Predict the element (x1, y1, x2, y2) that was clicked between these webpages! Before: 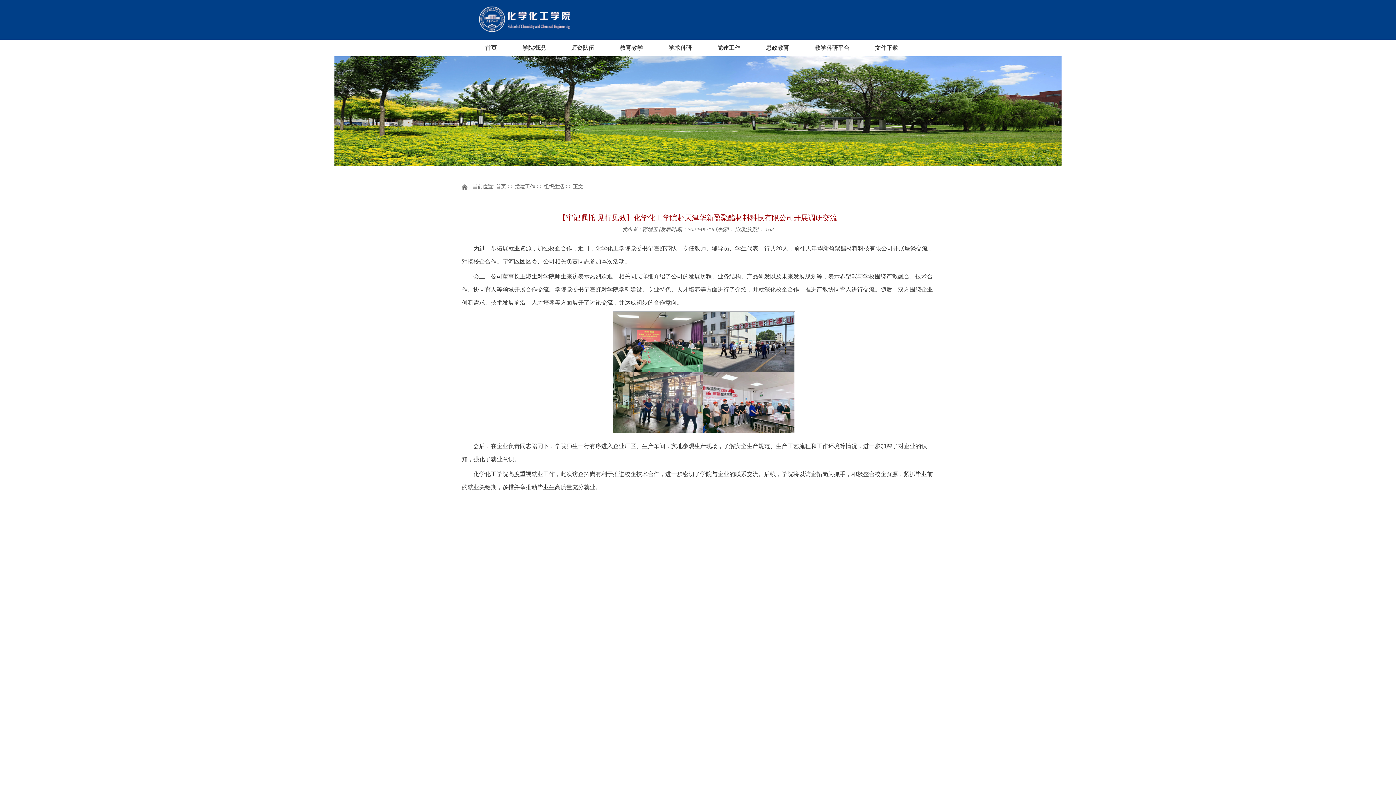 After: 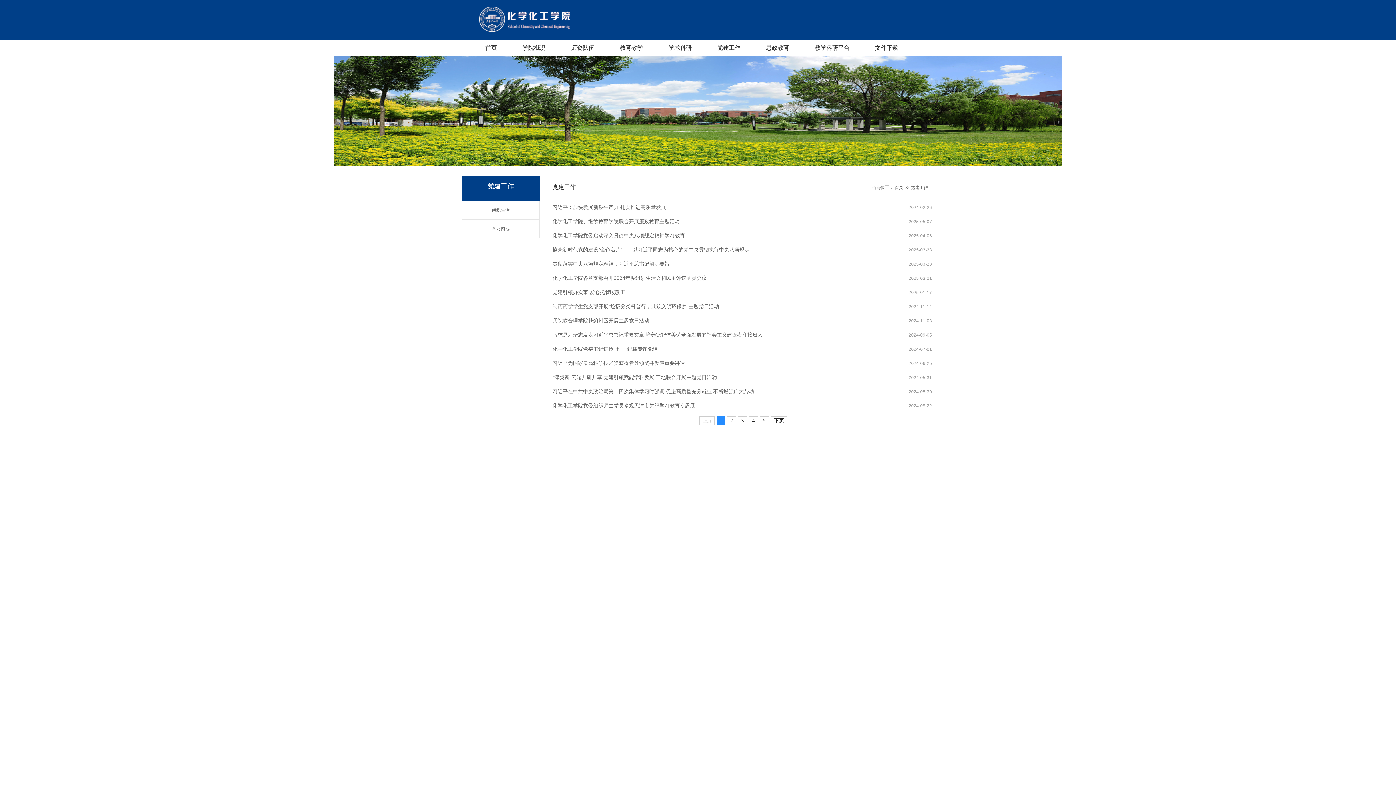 Action: label: 党建工作 bbox: (711, 39, 746, 56)